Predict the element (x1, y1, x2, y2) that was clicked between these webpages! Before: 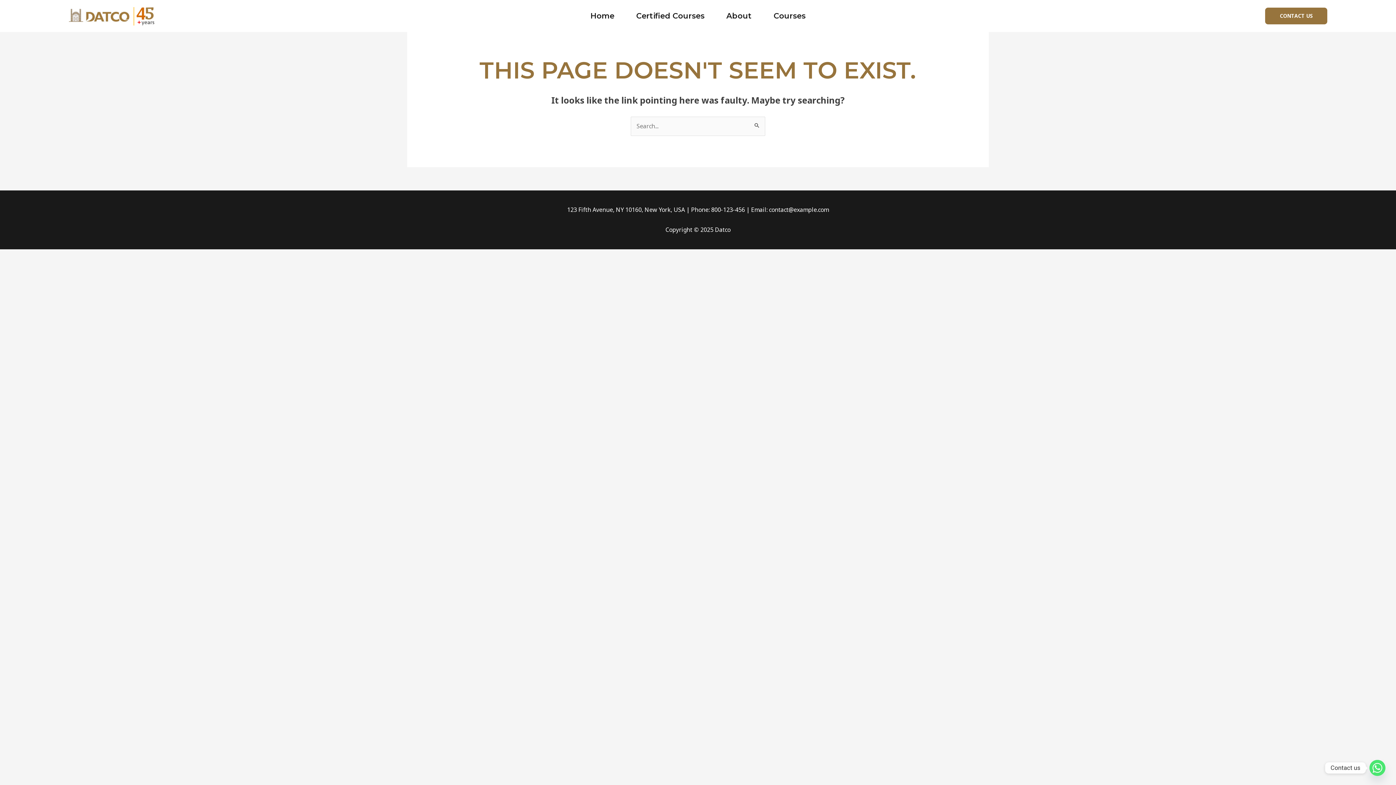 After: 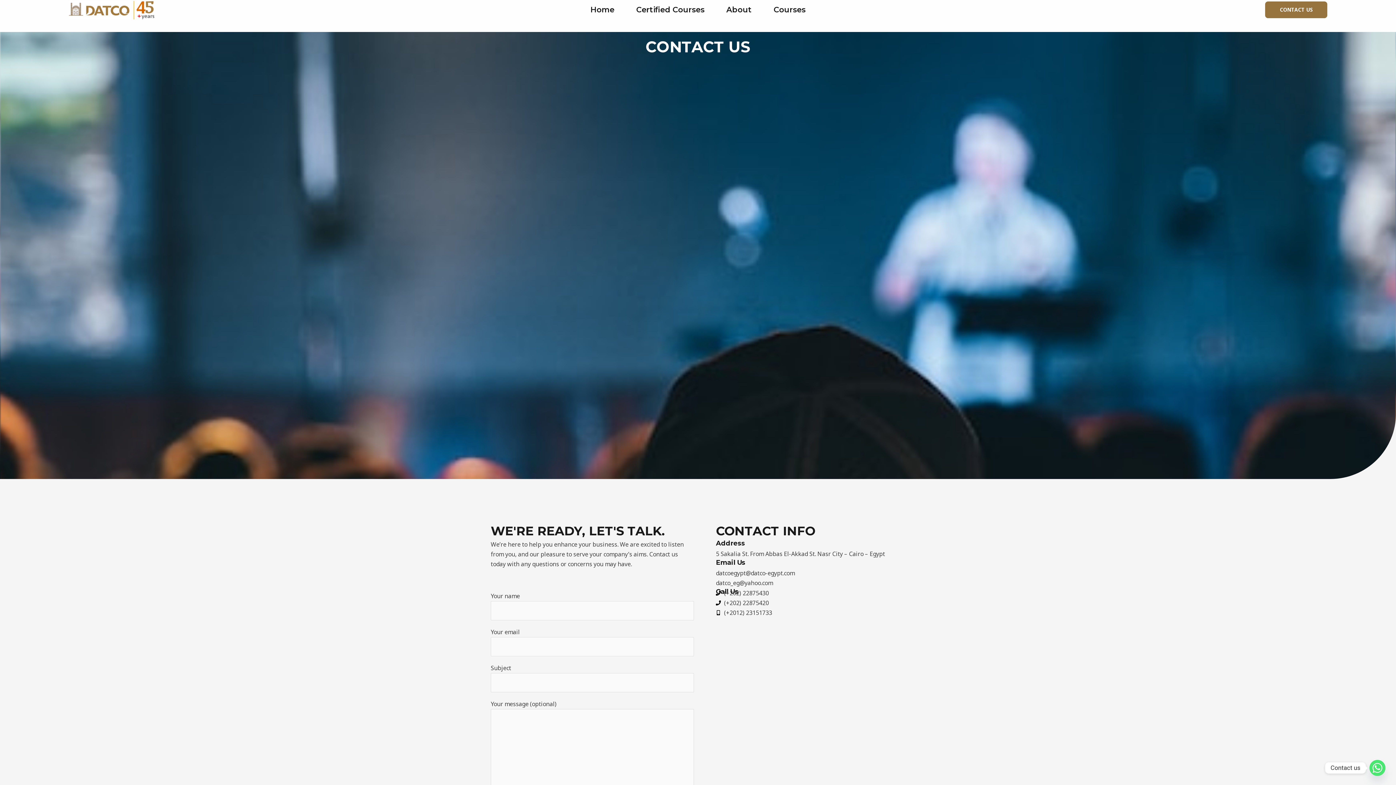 Action: bbox: (1265, 7, 1327, 24) label: CONTACT US